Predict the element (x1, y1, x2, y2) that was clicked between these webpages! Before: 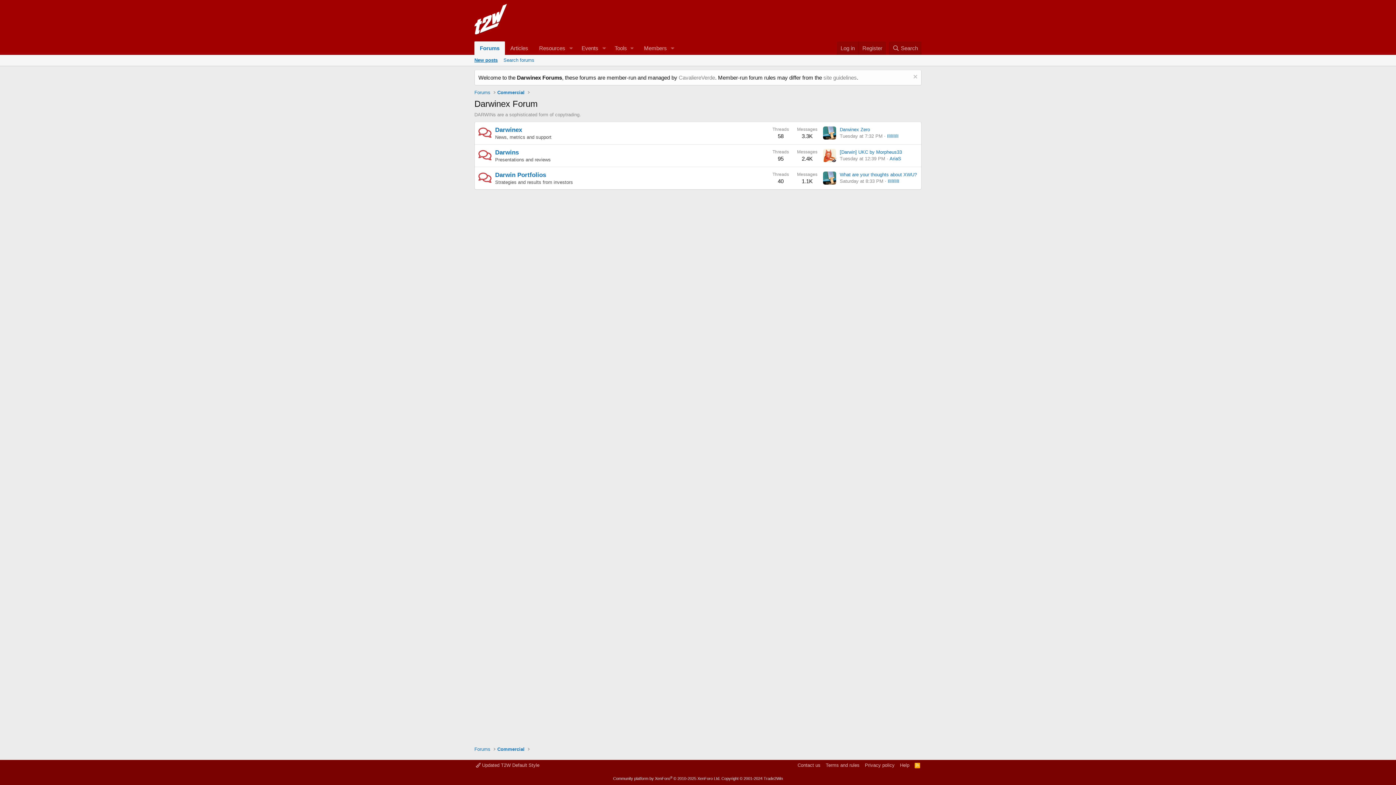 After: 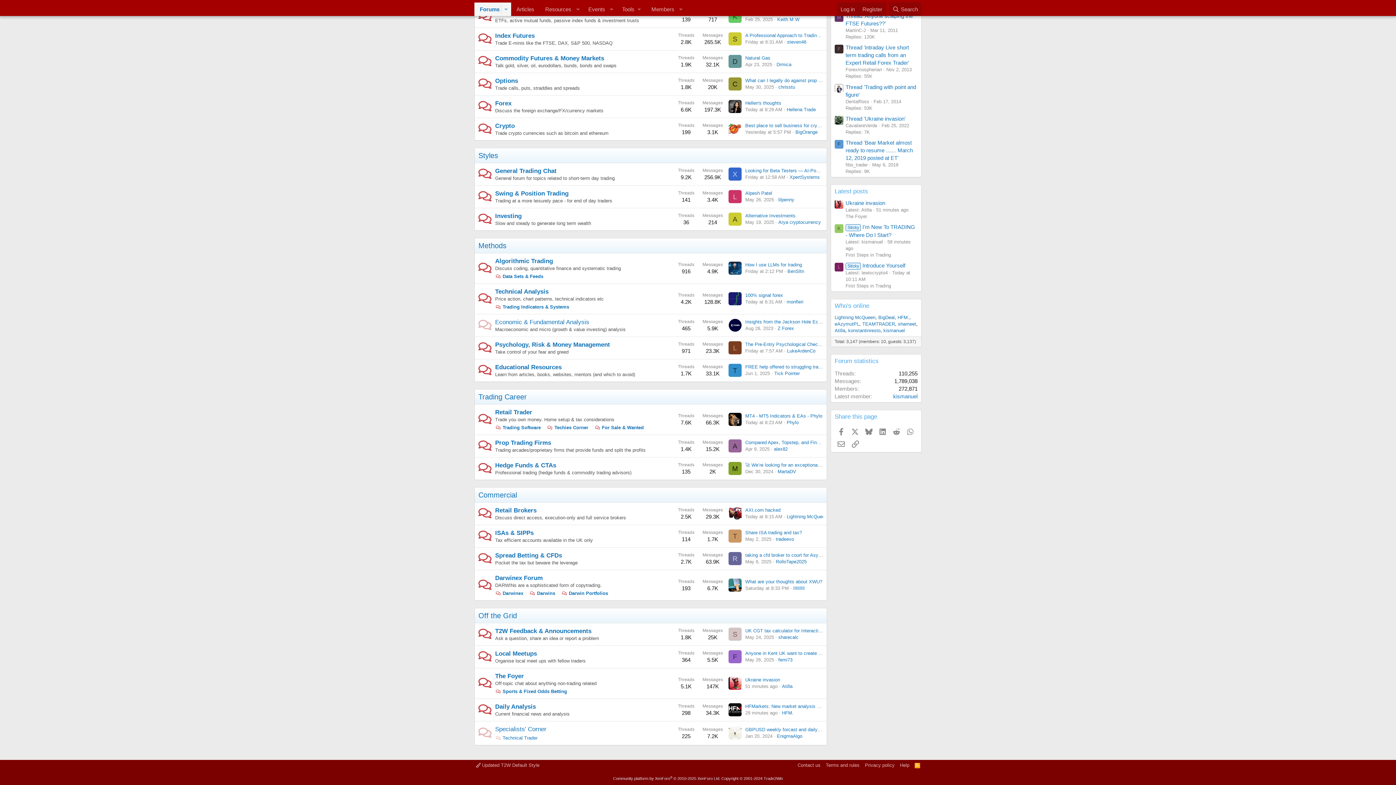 Action: bbox: (495, 88, 526, 96) label: Commercial